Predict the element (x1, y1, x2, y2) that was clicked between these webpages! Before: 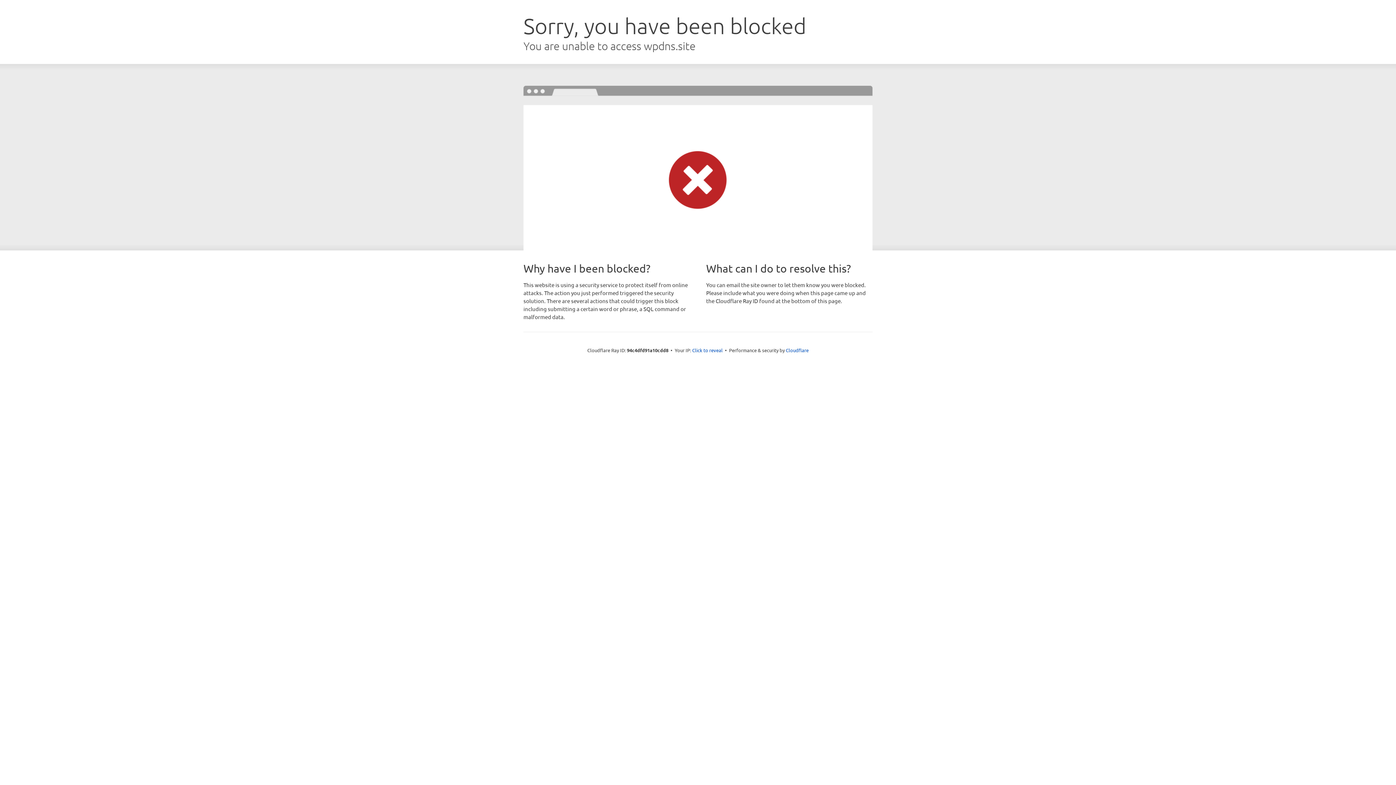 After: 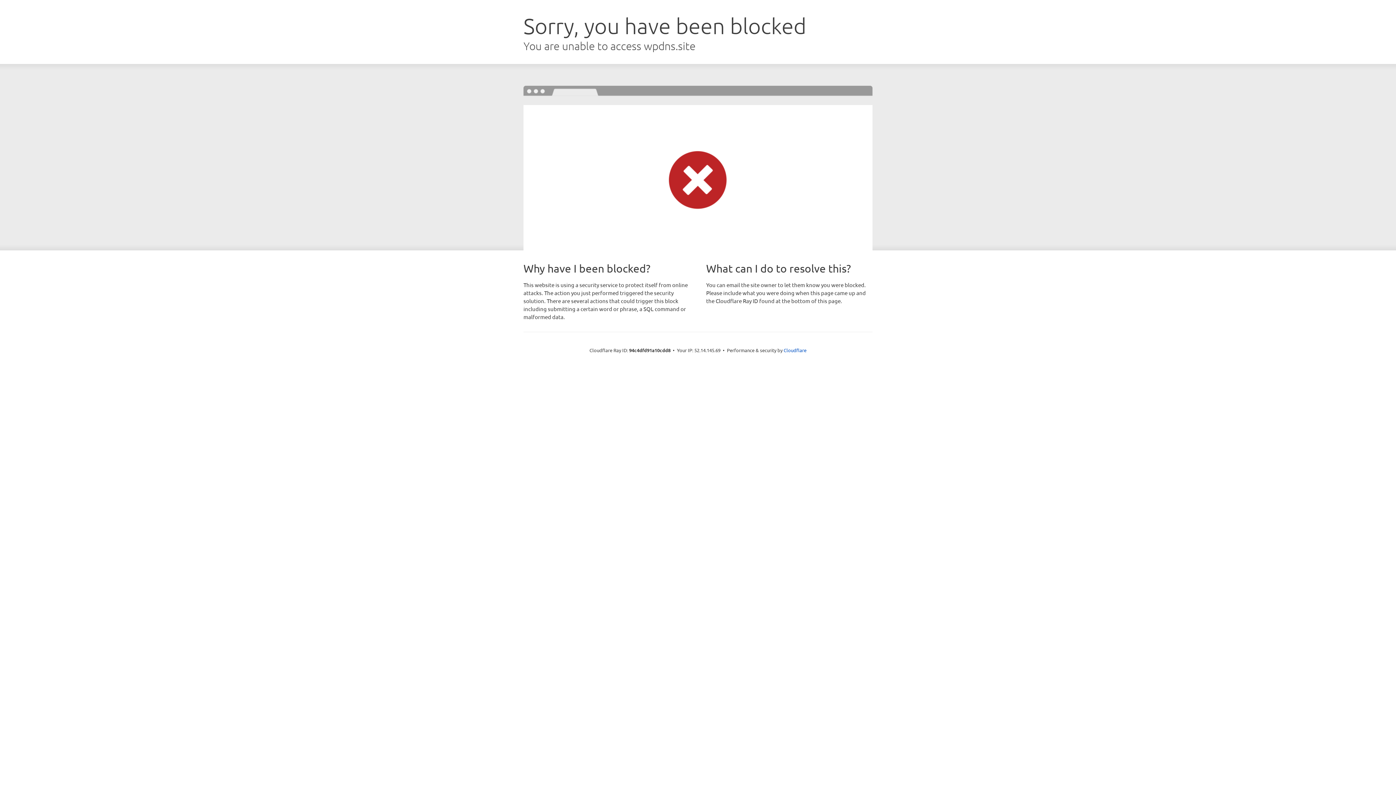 Action: bbox: (692, 346, 722, 353) label: Click to reveal